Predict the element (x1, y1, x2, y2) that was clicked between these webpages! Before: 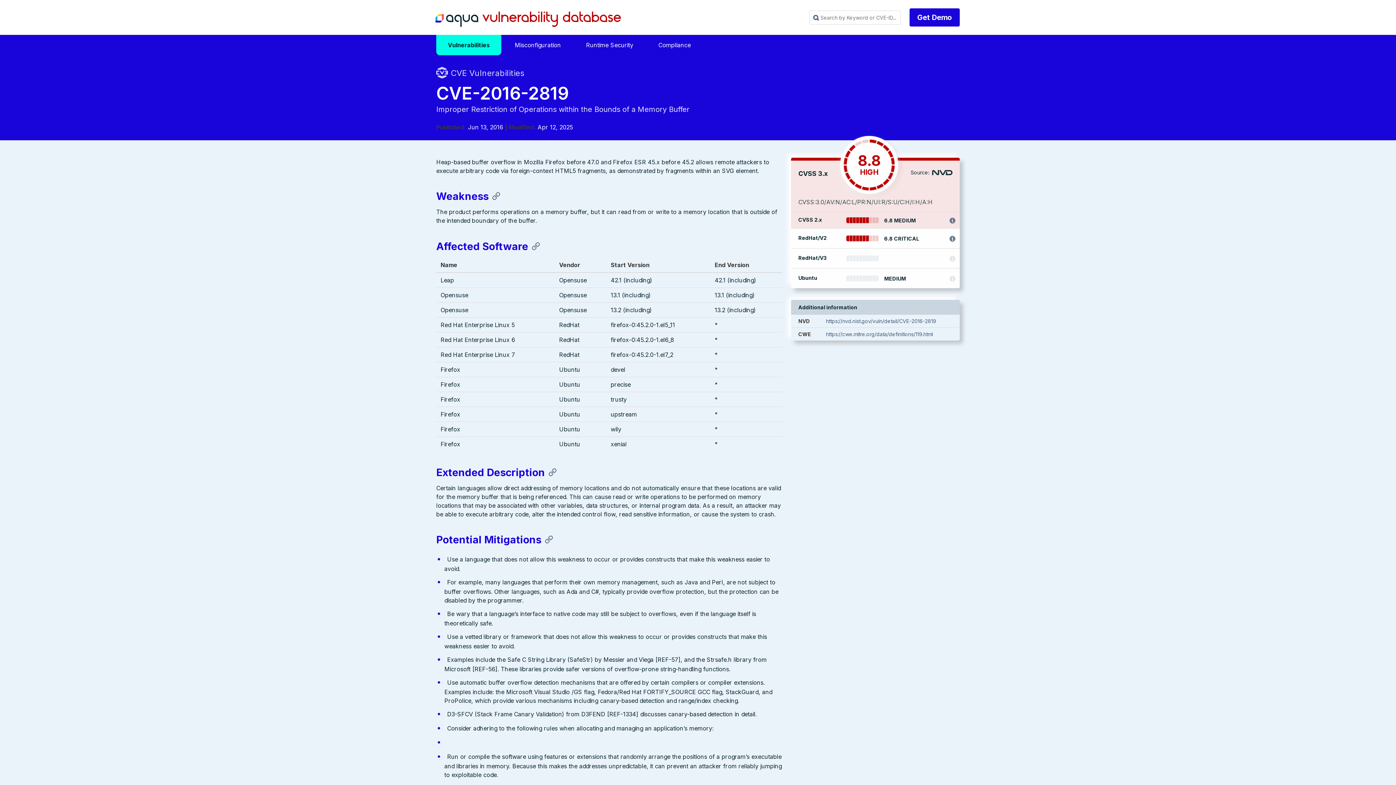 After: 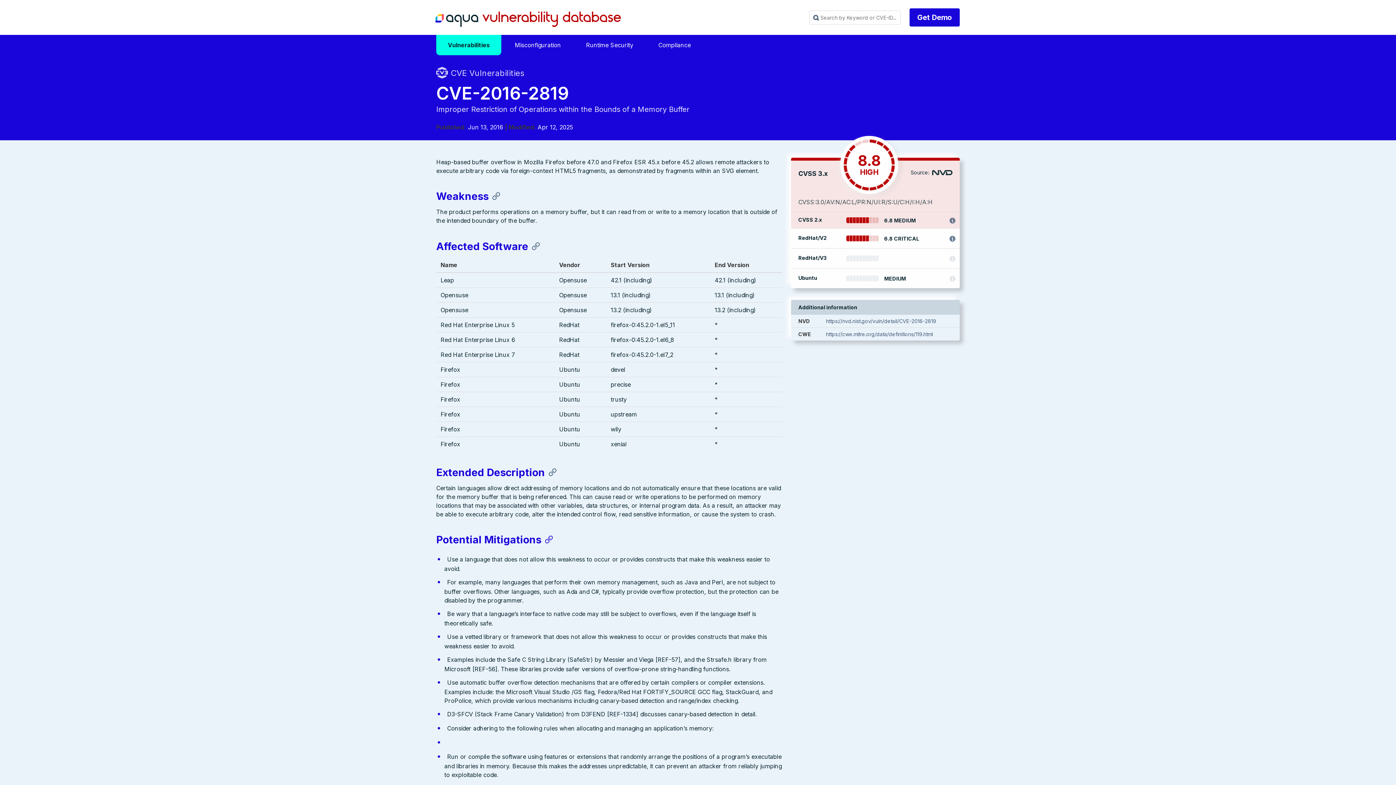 Action: bbox: (541, 533, 554, 546) label:  